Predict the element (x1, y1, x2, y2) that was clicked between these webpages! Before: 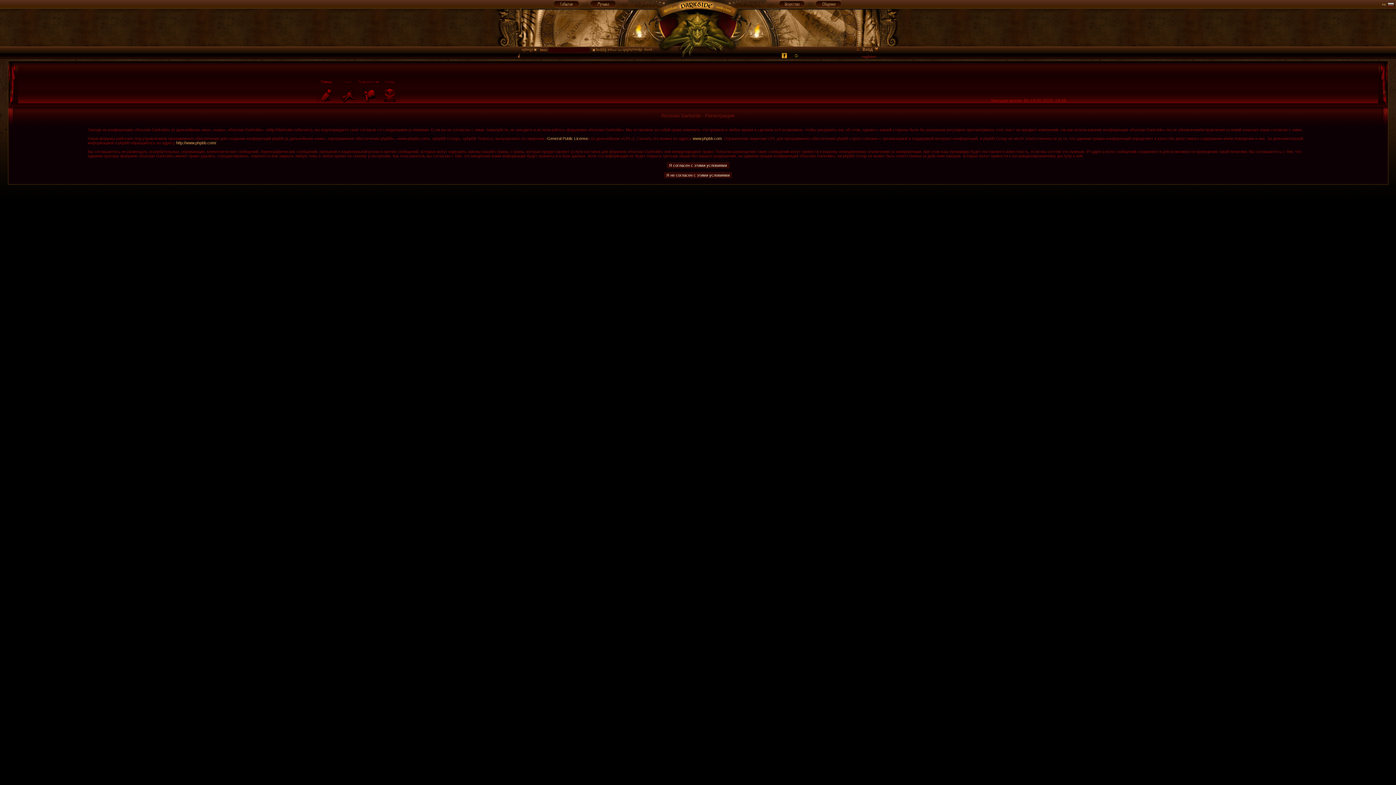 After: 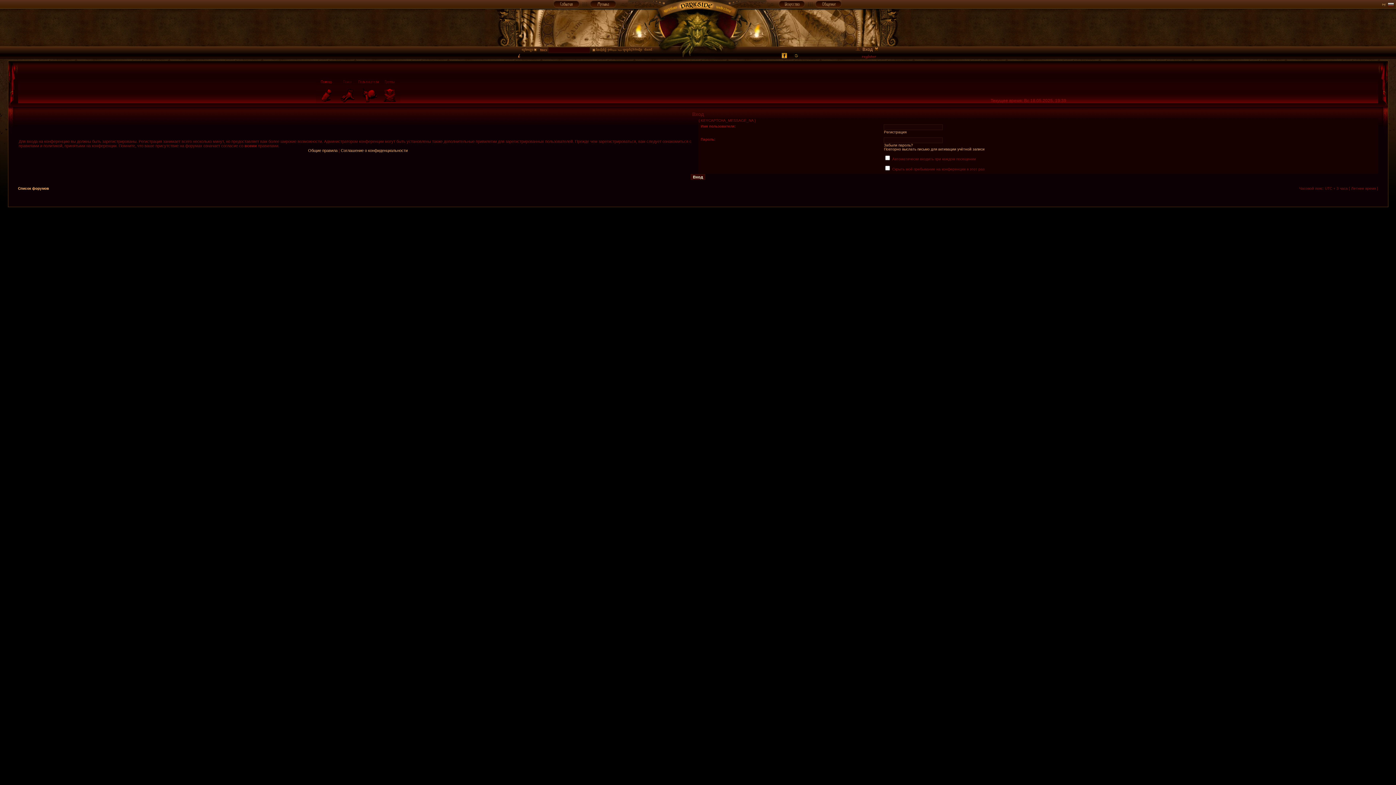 Action: bbox: (853, 46, 880, 52) label: Вход